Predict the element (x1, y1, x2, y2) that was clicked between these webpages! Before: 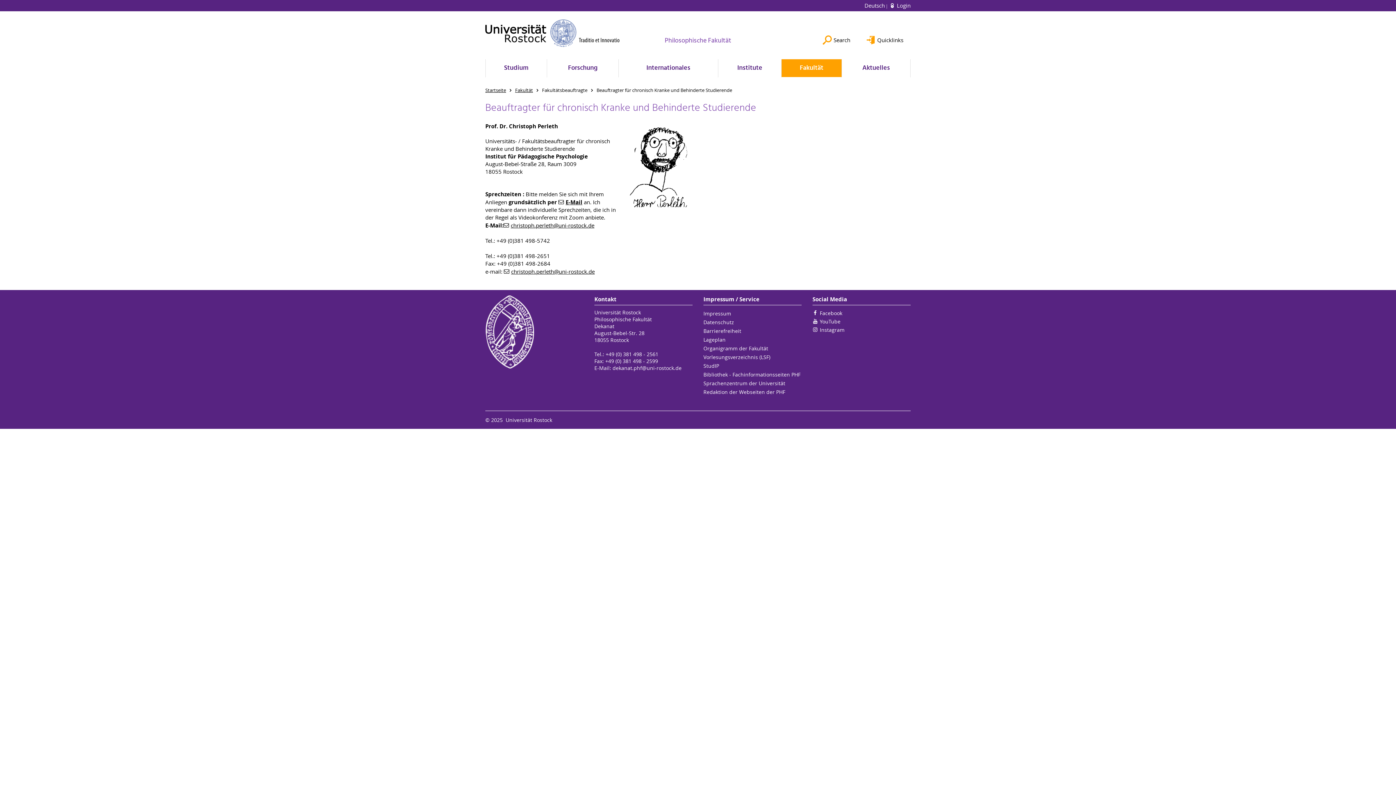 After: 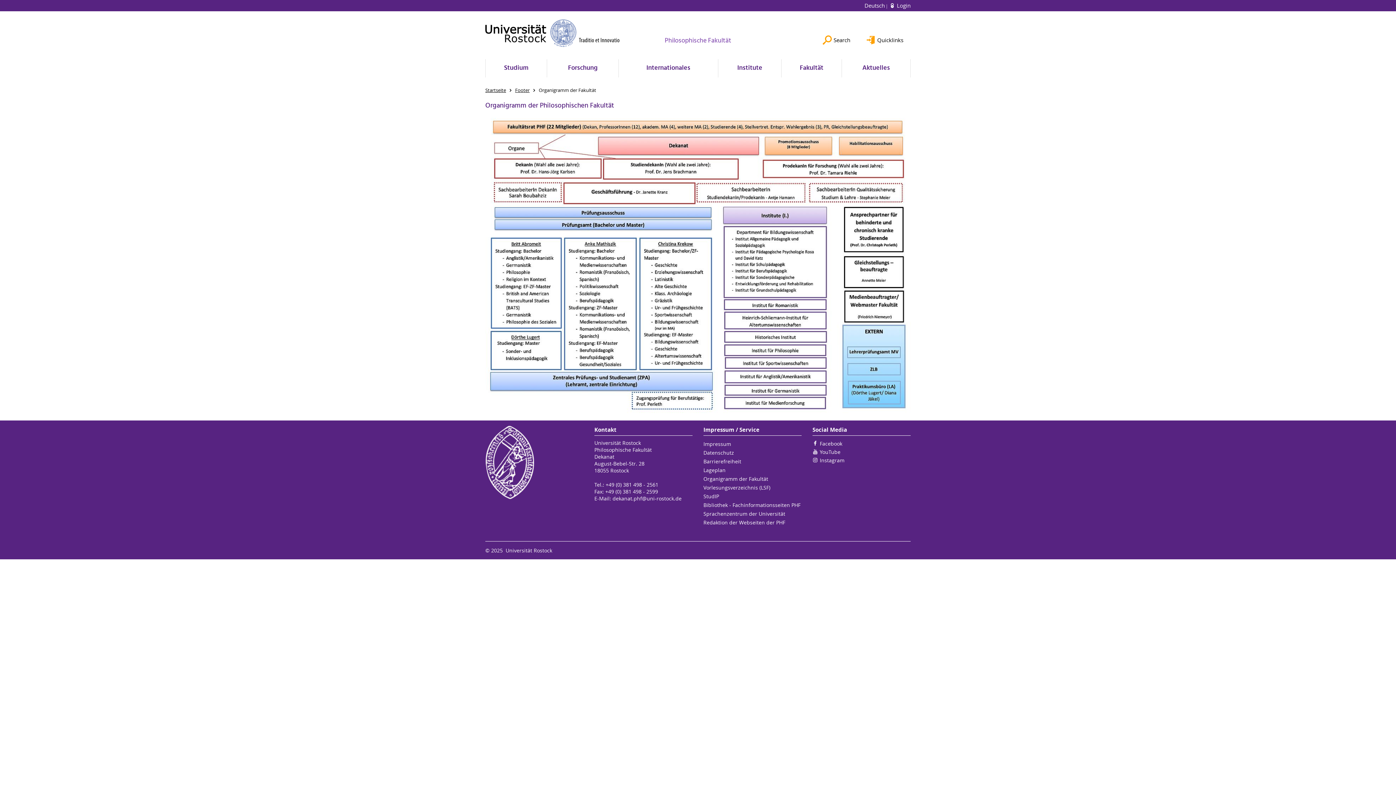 Action: bbox: (703, 345, 768, 352) label: Organigramm der Fakultät